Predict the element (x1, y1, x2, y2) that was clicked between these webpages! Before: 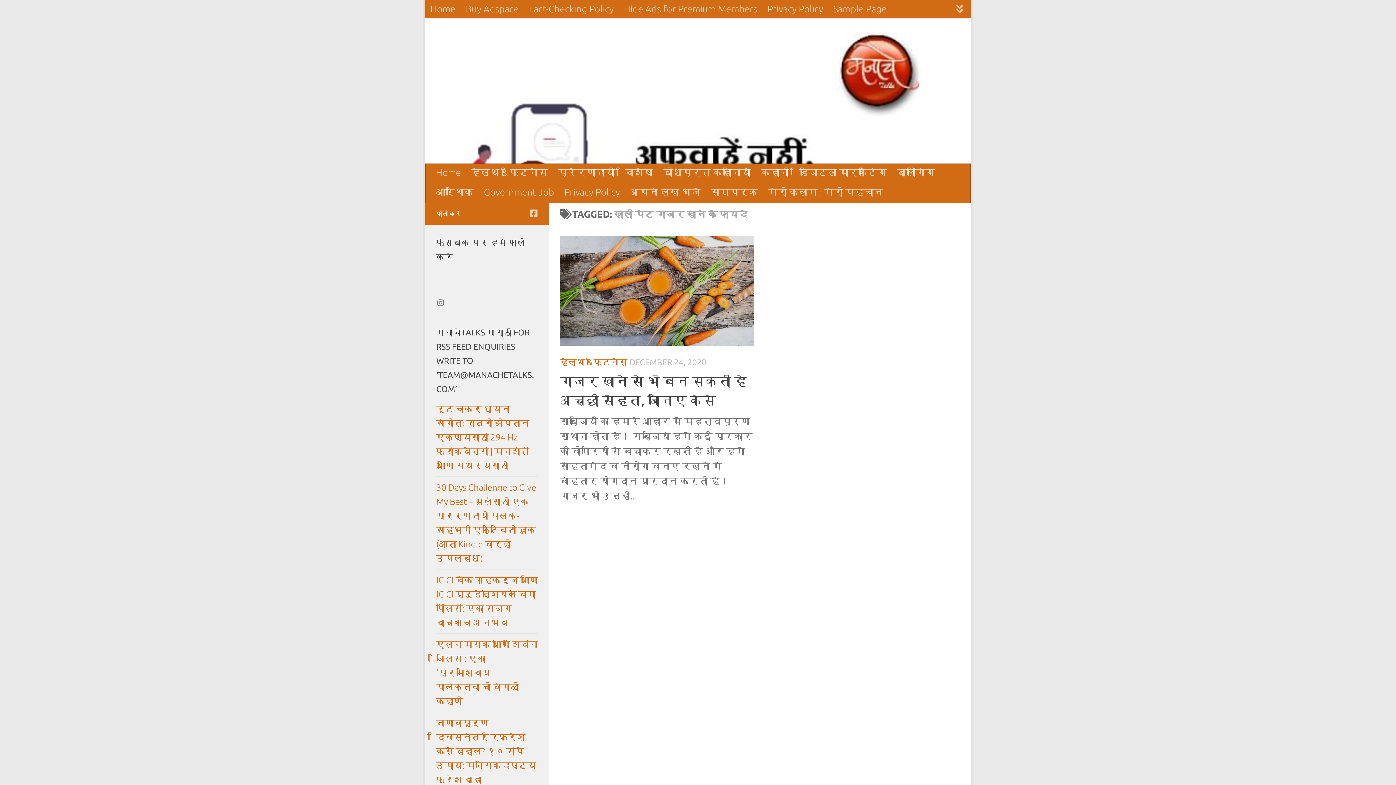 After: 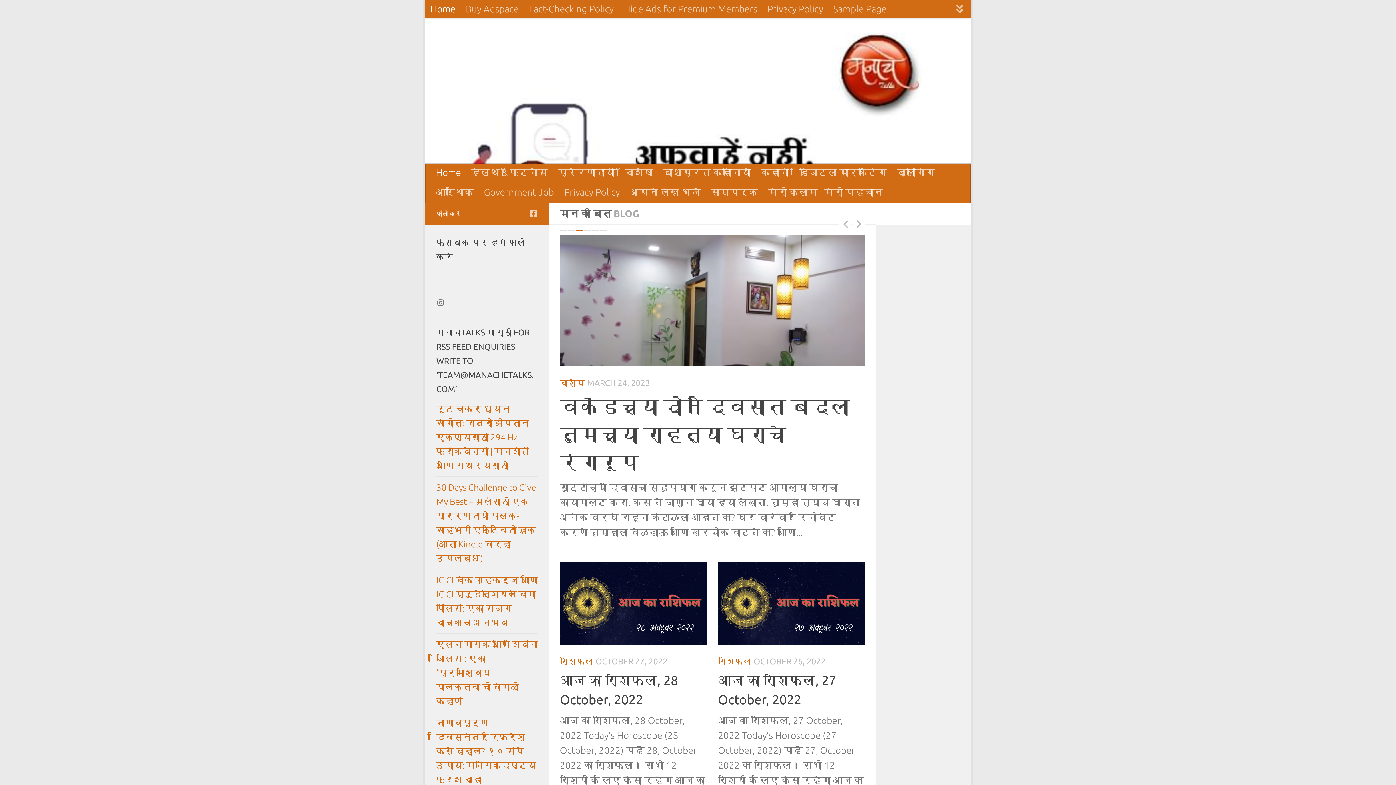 Action: label: Home bbox: (430, 163, 466, 181)